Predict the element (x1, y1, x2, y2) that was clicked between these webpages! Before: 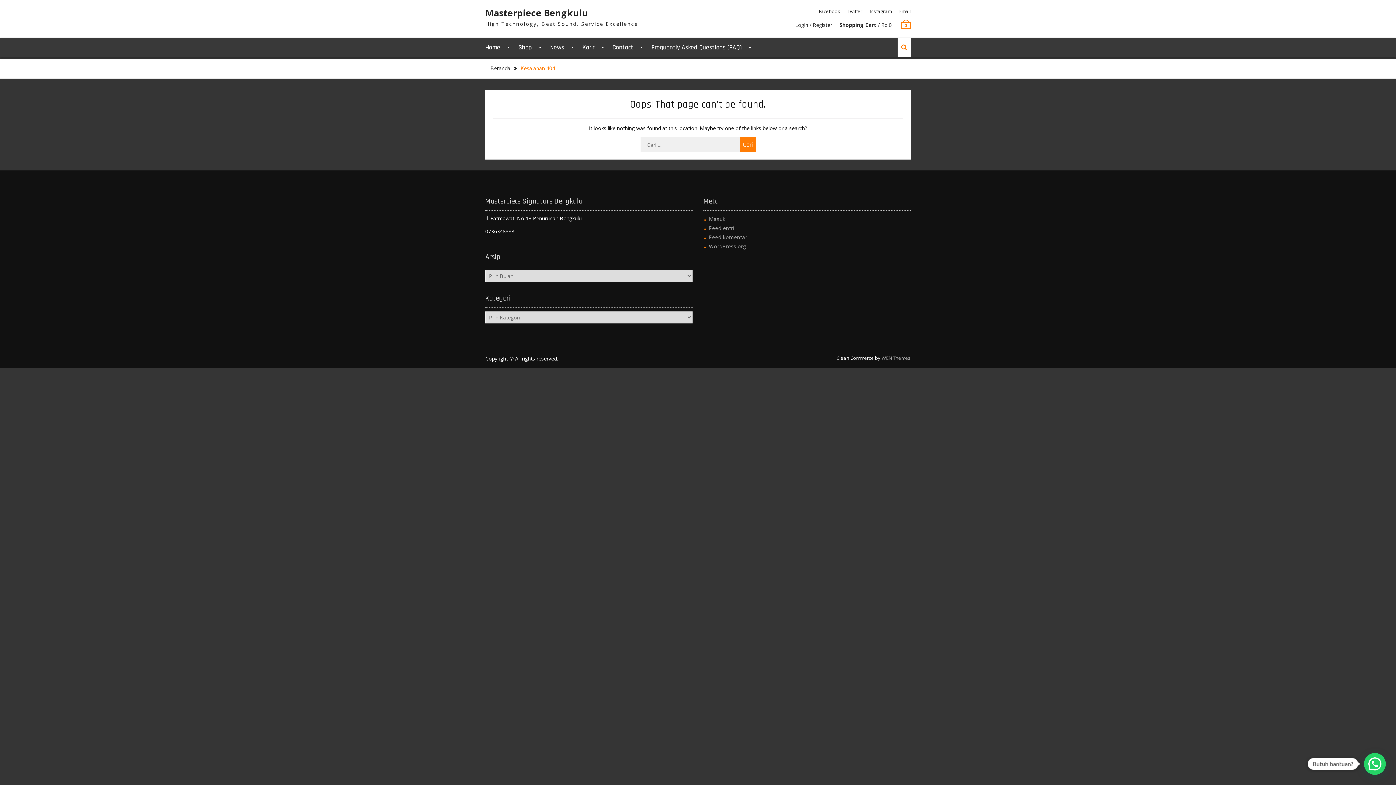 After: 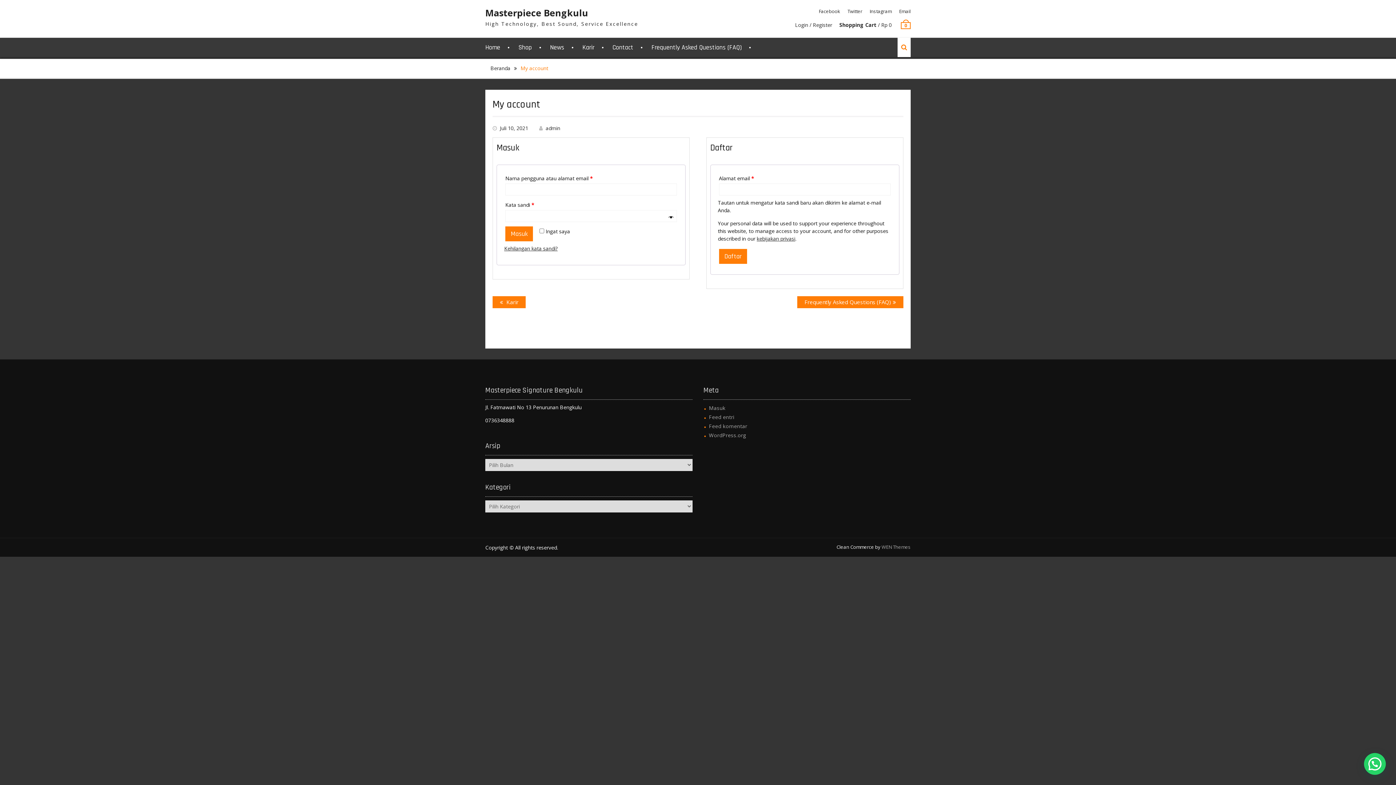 Action: label: Login / Register bbox: (795, 21, 832, 28)